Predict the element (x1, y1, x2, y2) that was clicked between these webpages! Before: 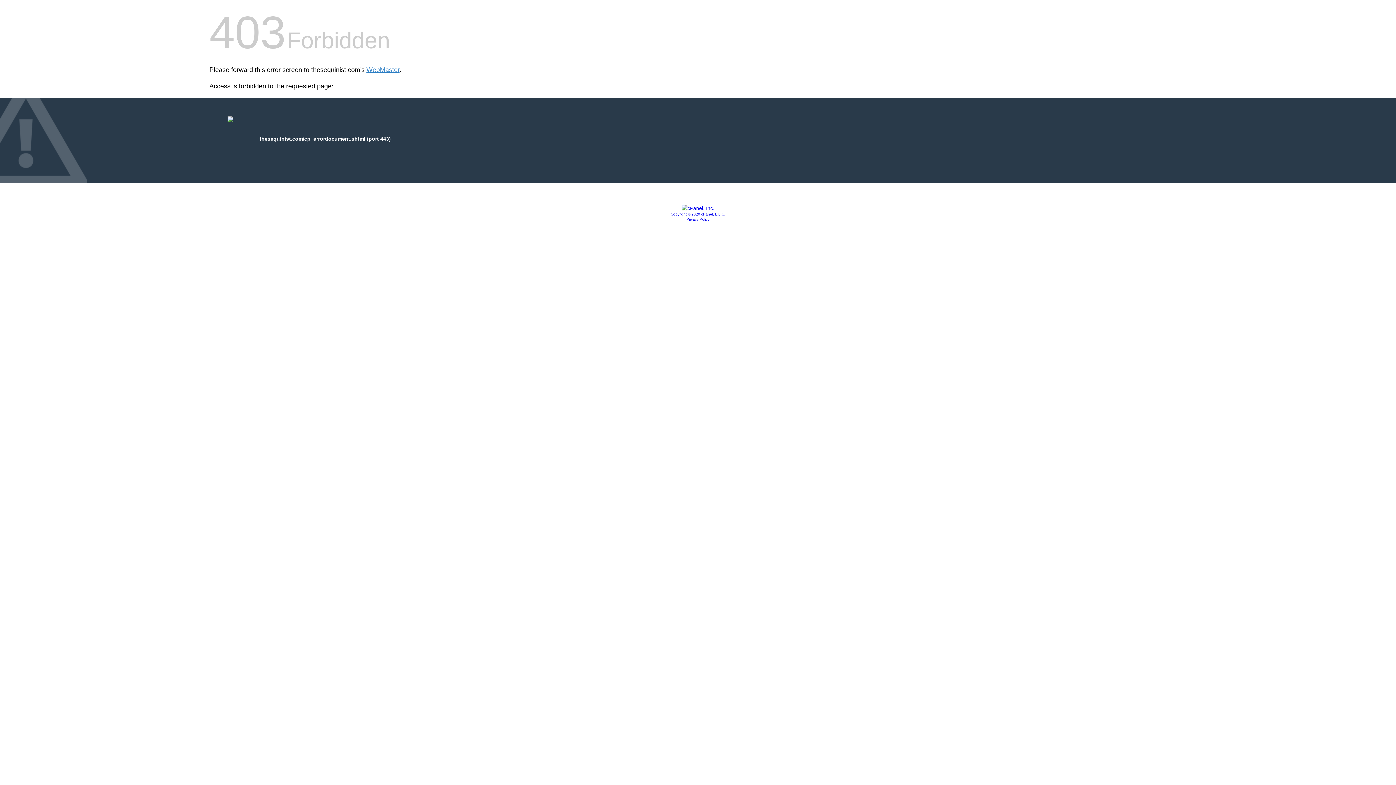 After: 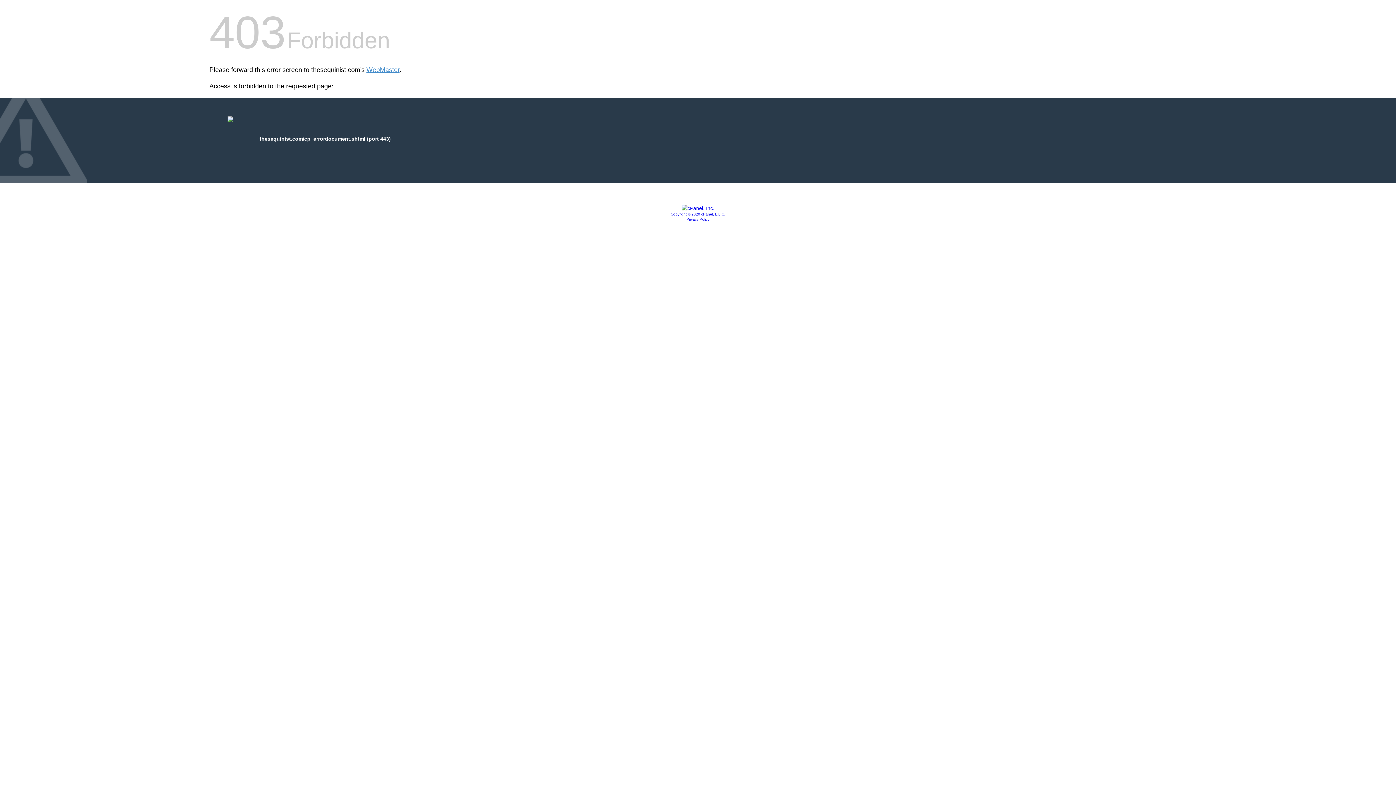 Action: bbox: (686, 217, 709, 221) label: Privacy Policy